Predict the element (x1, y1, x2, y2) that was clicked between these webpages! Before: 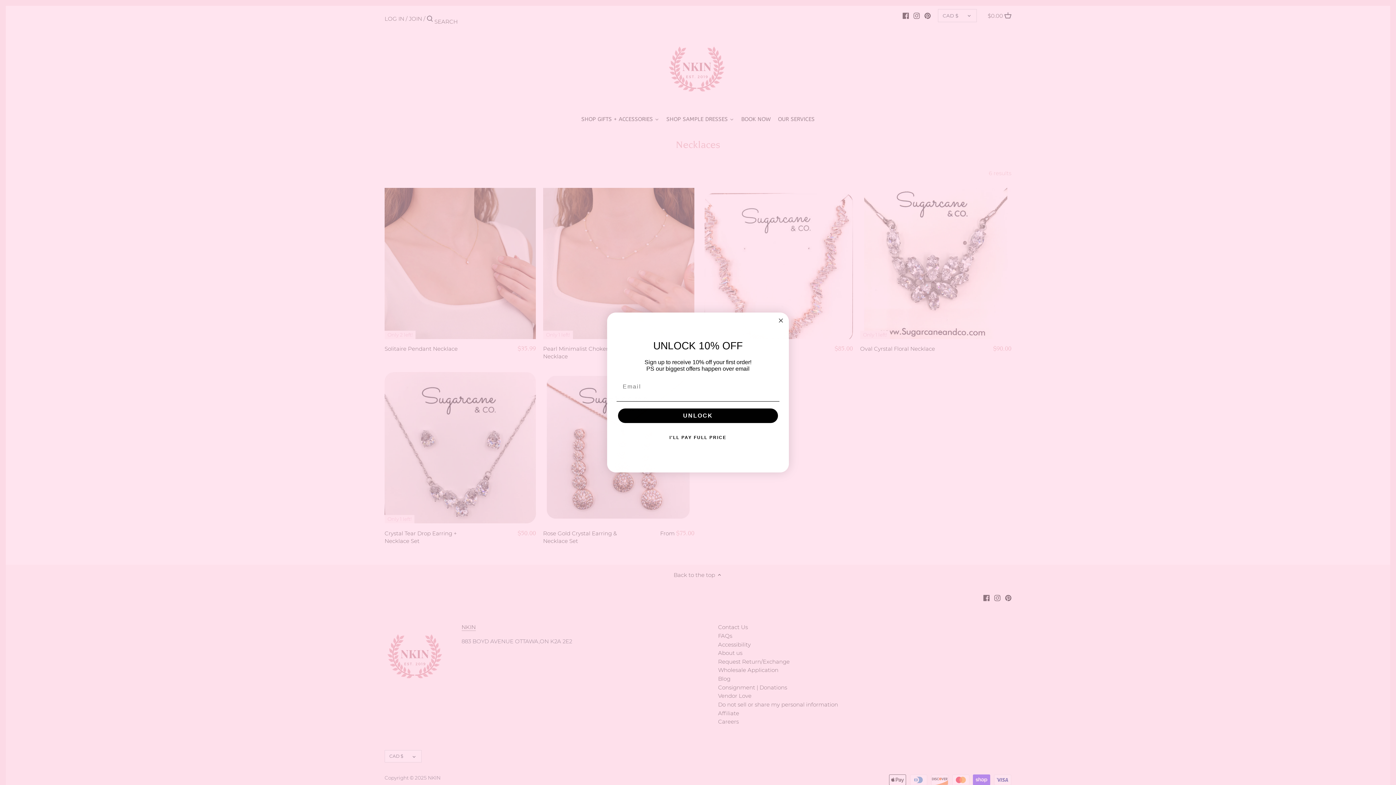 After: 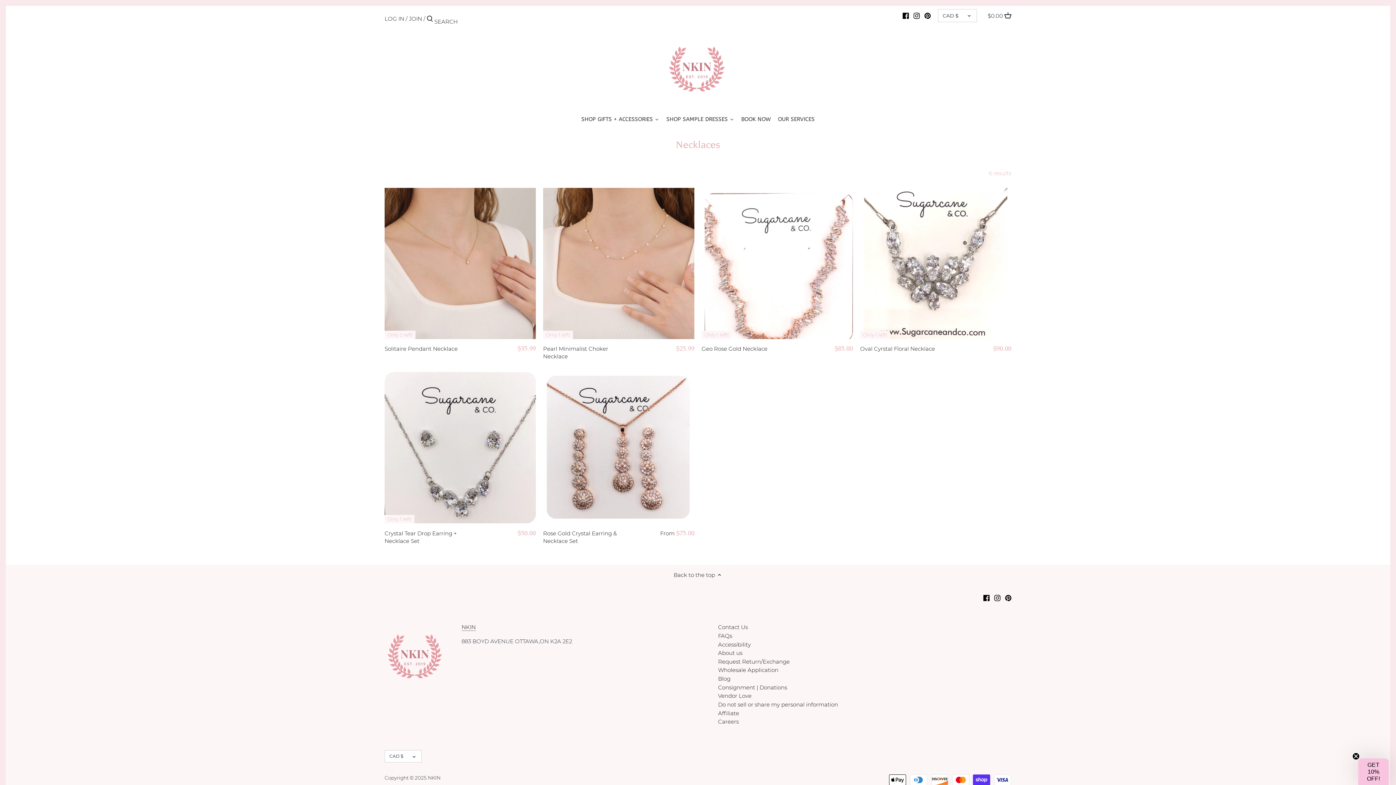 Action: bbox: (616, 430, 779, 445) label: I'LL PAY FULL PRICE